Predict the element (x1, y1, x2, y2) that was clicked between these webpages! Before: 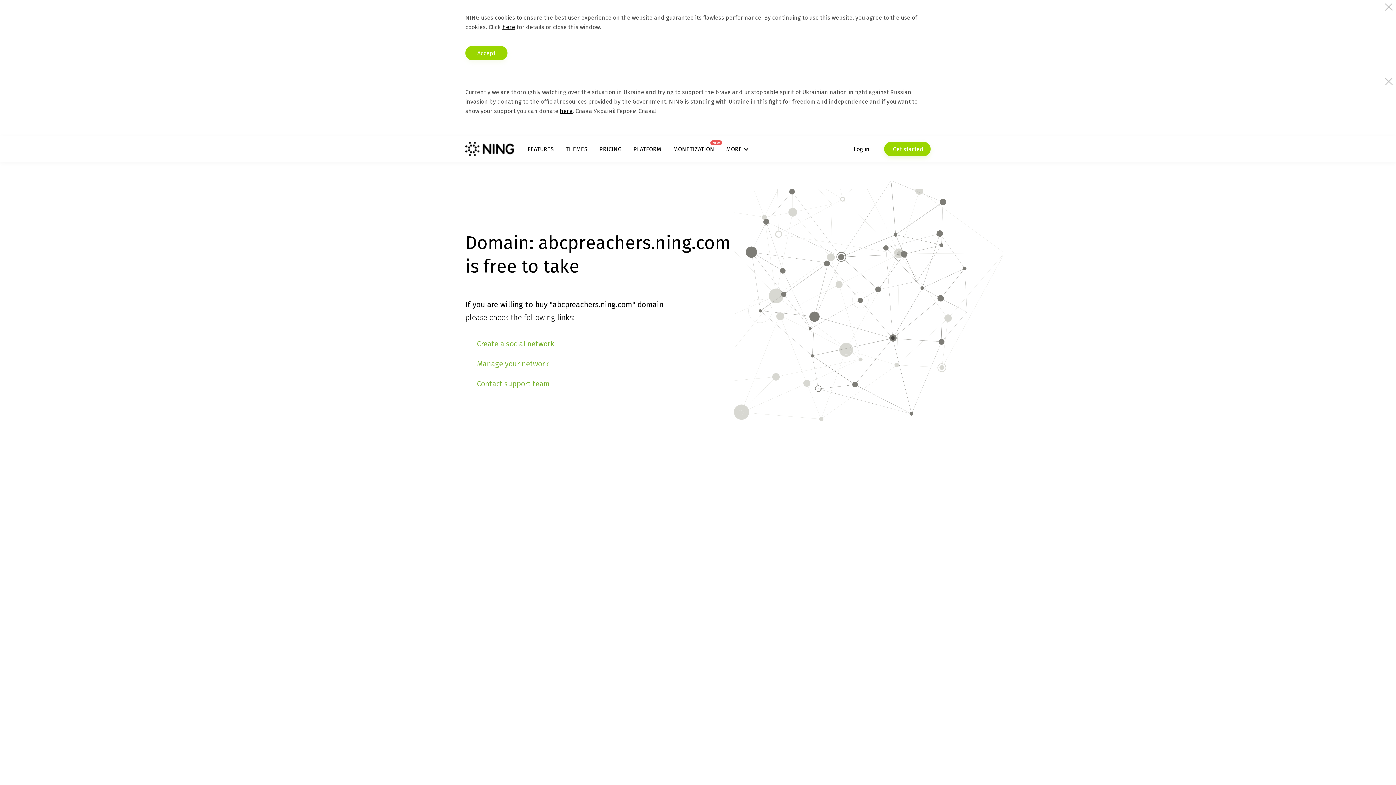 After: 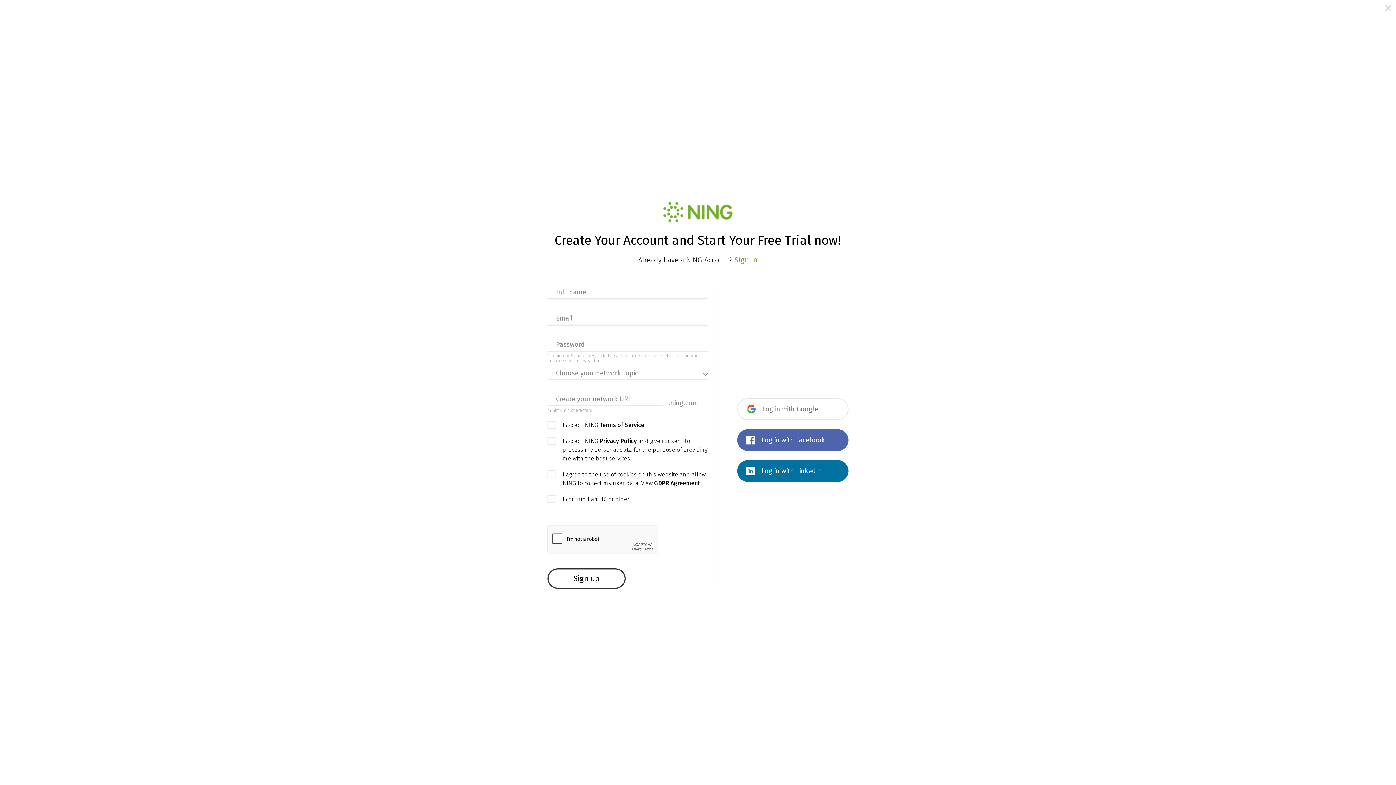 Action: label: Create a social network bbox: (477, 339, 554, 348)